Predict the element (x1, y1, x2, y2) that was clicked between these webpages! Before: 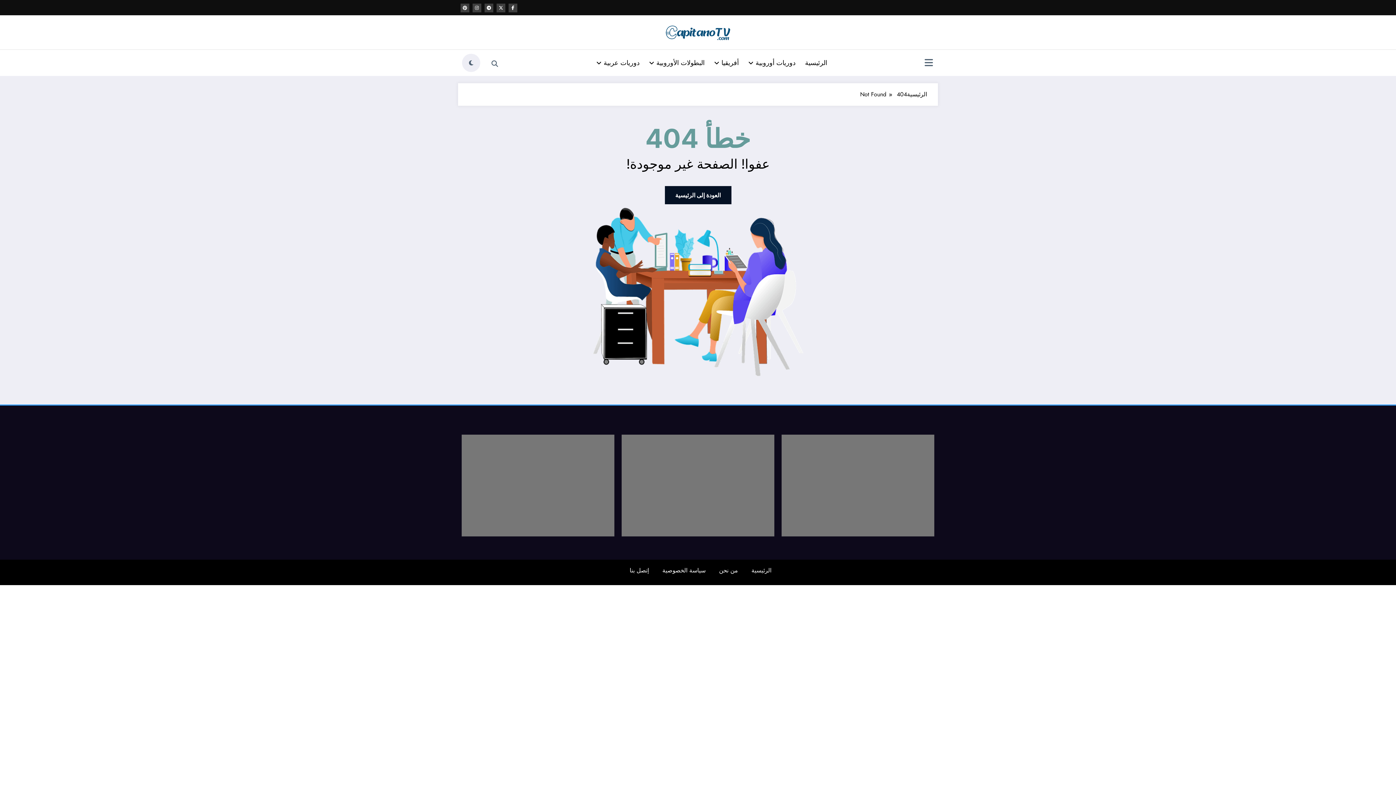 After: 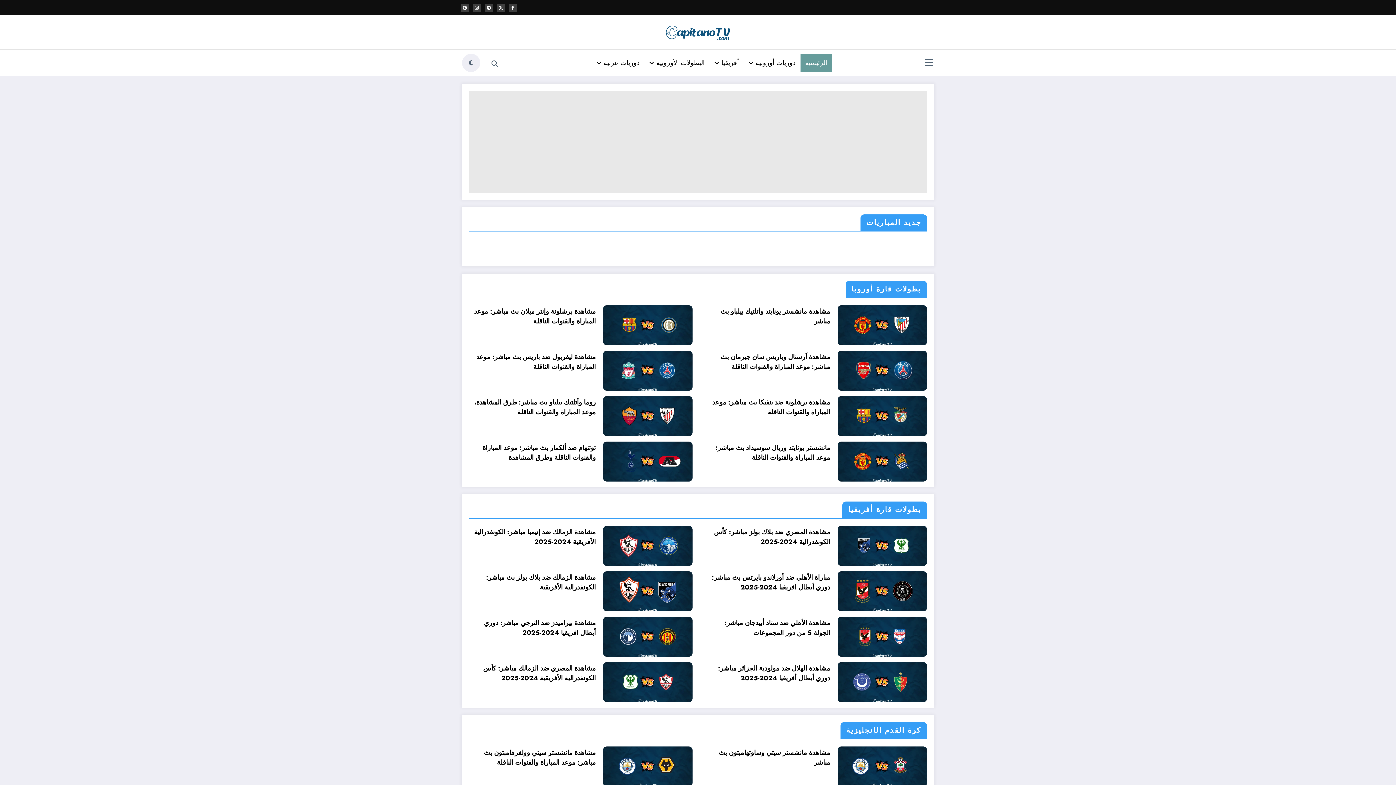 Action: label: الرئيسية bbox: (907, 90, 927, 98)